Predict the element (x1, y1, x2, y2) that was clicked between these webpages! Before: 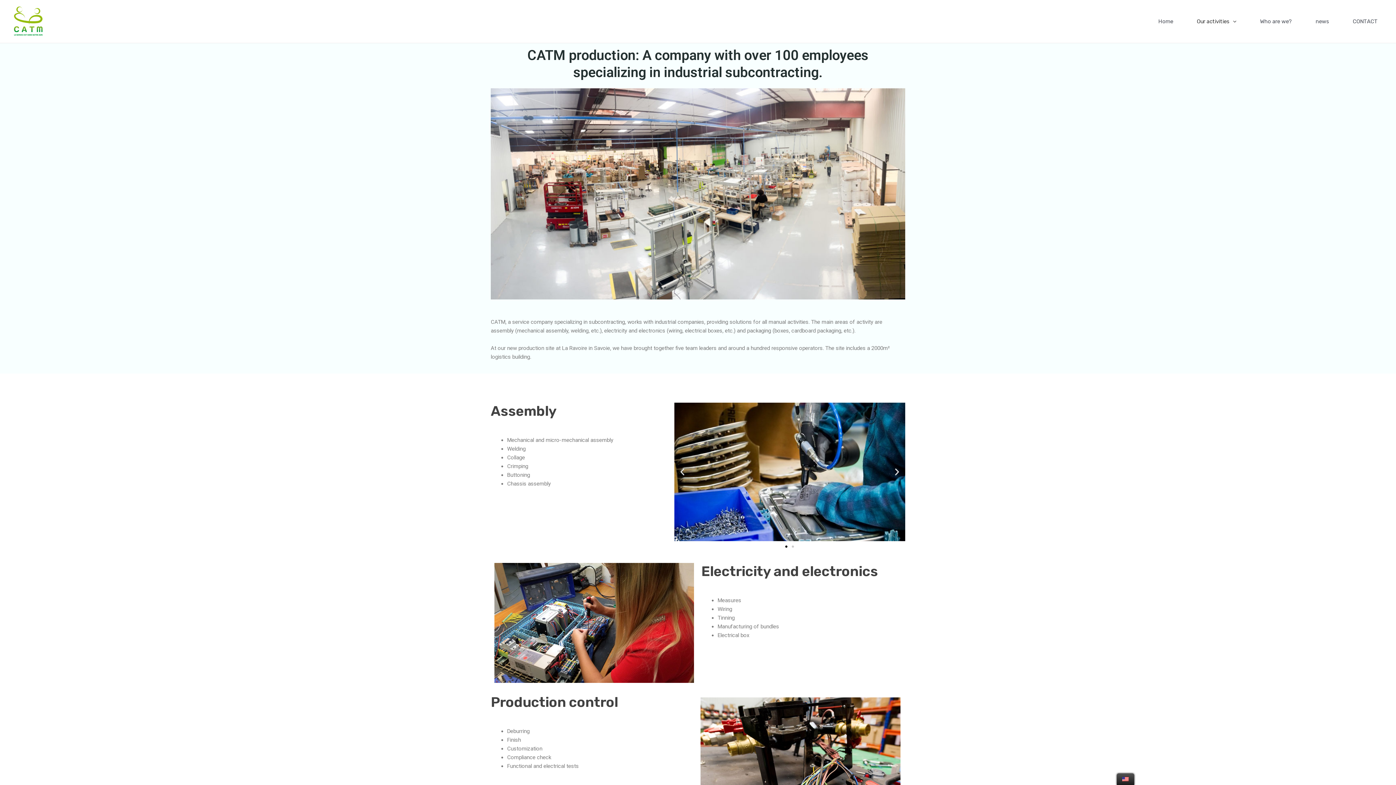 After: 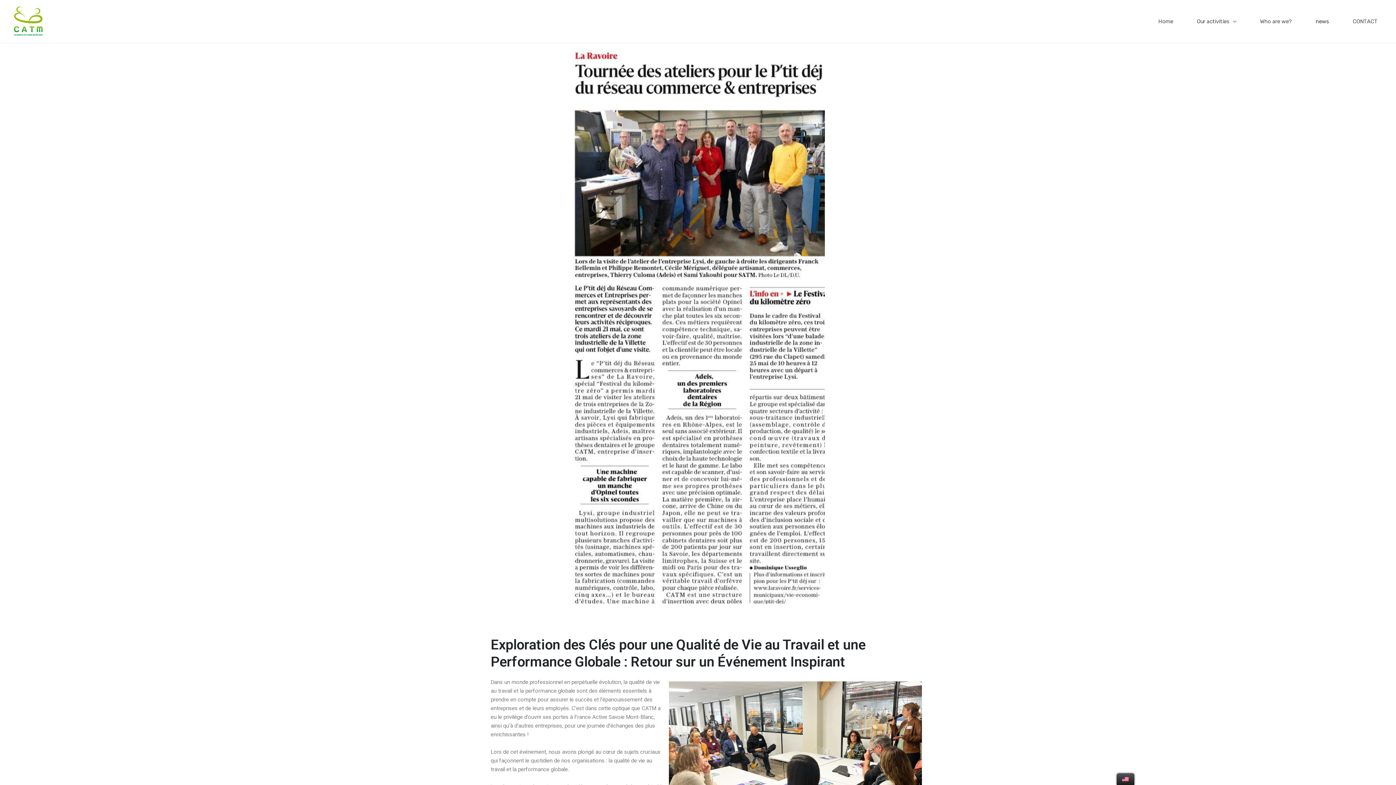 Action: bbox: (1297, 3, 1334, 39) label: news